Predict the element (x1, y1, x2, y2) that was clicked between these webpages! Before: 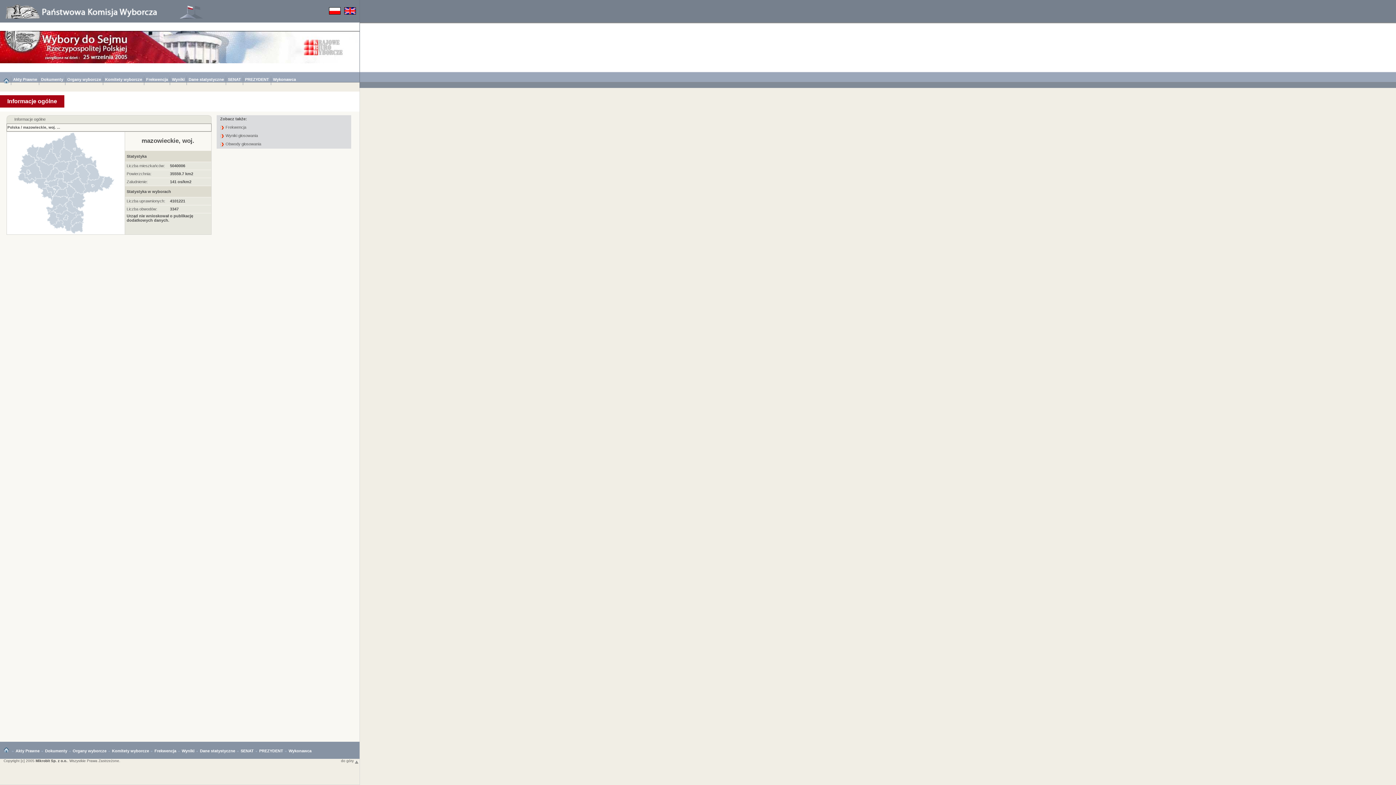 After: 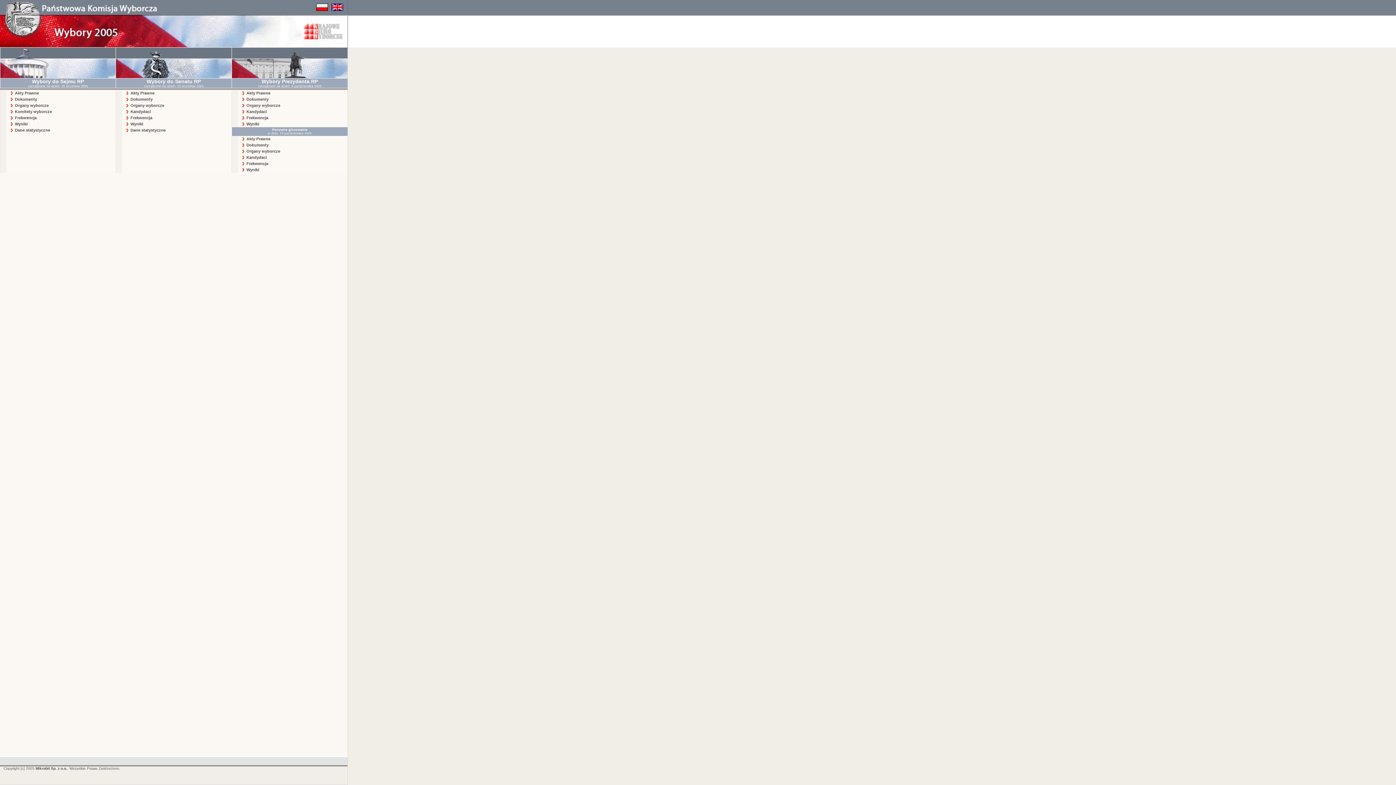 Action: bbox: (3, 749, 9, 753)